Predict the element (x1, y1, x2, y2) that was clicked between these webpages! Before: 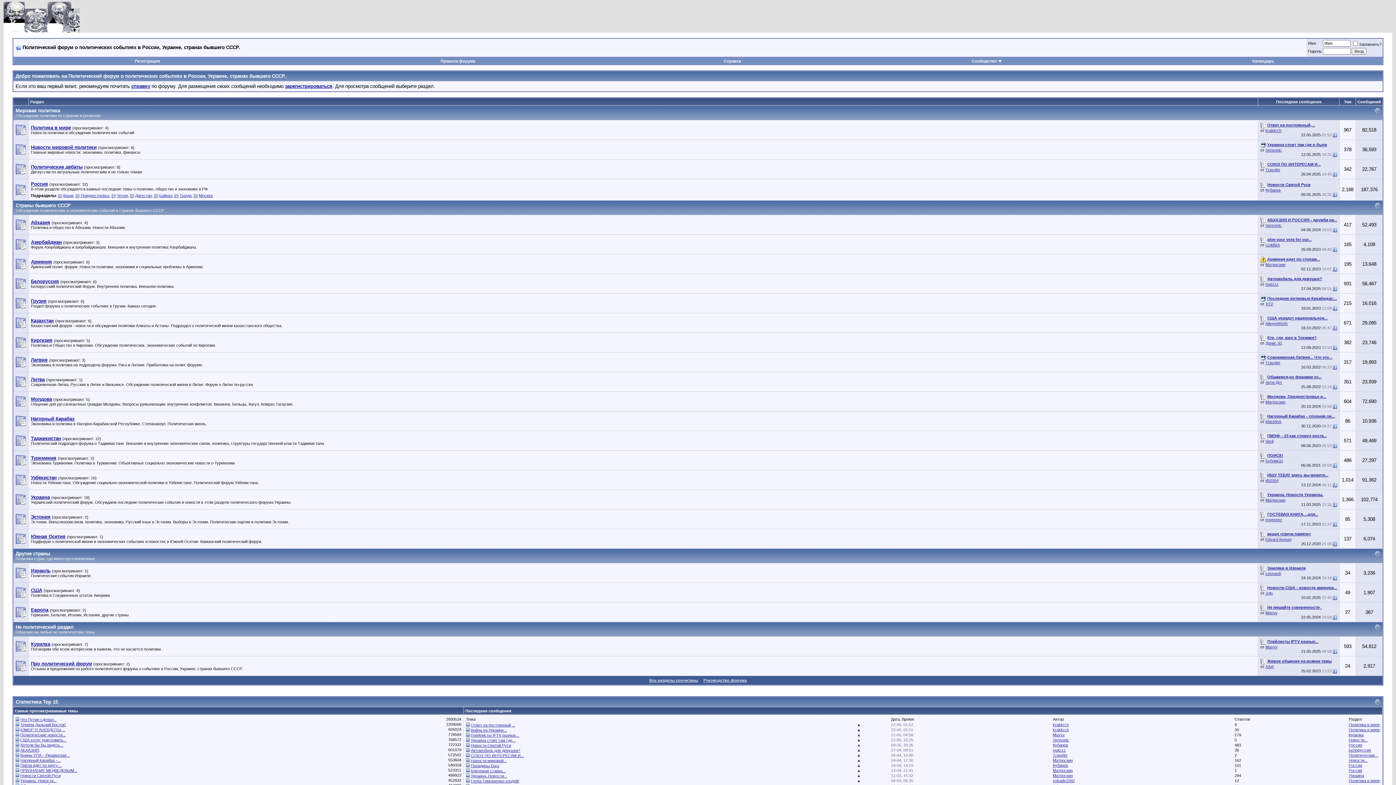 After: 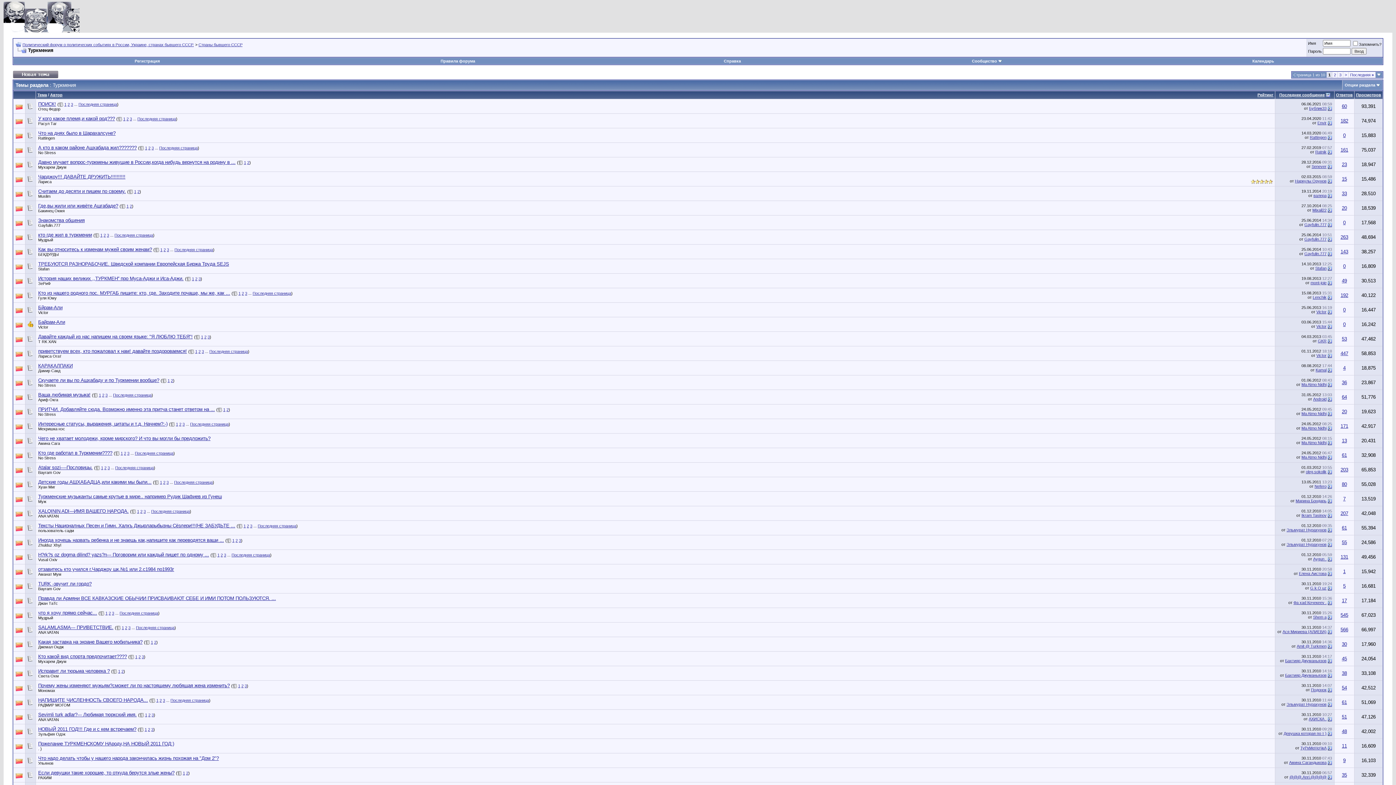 Action: label: Туркмения bbox: (30, 455, 56, 461)